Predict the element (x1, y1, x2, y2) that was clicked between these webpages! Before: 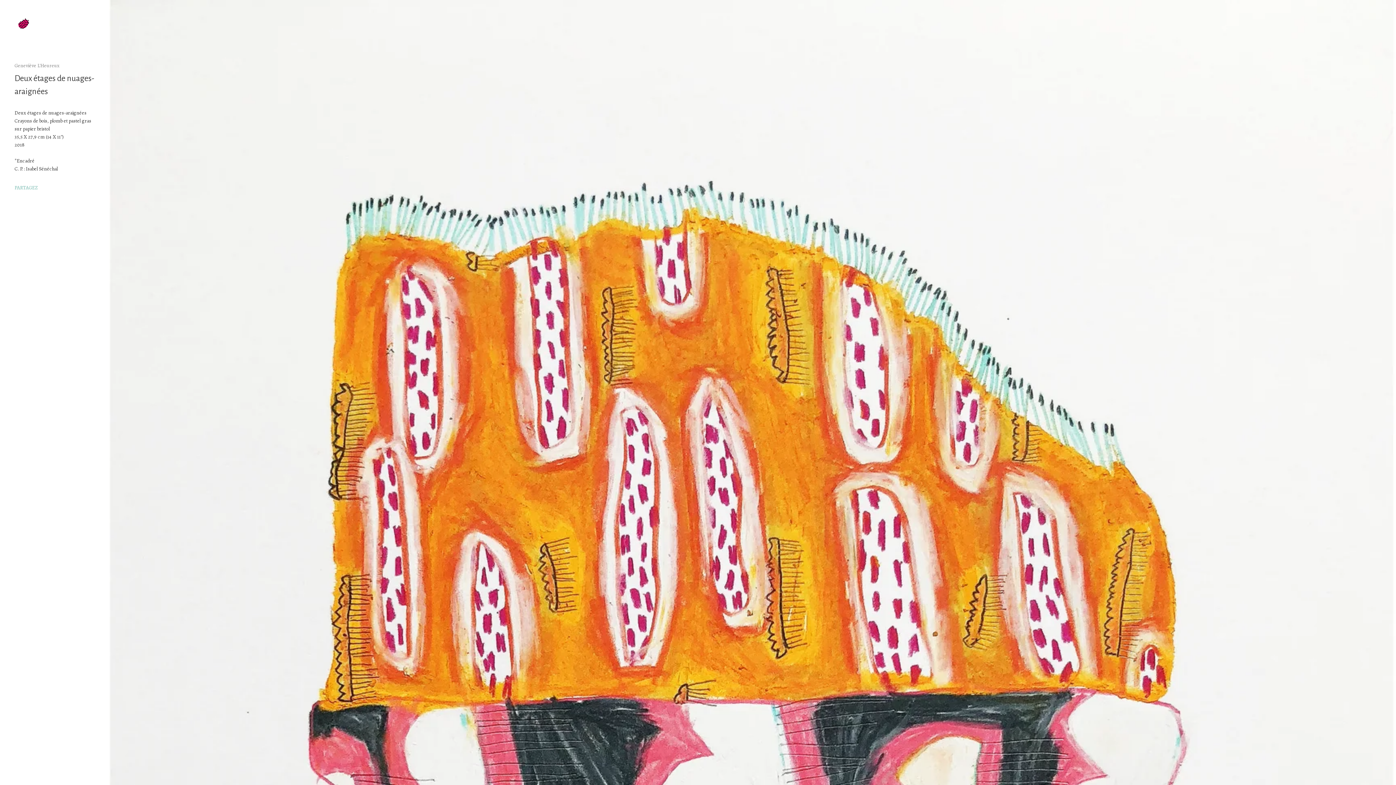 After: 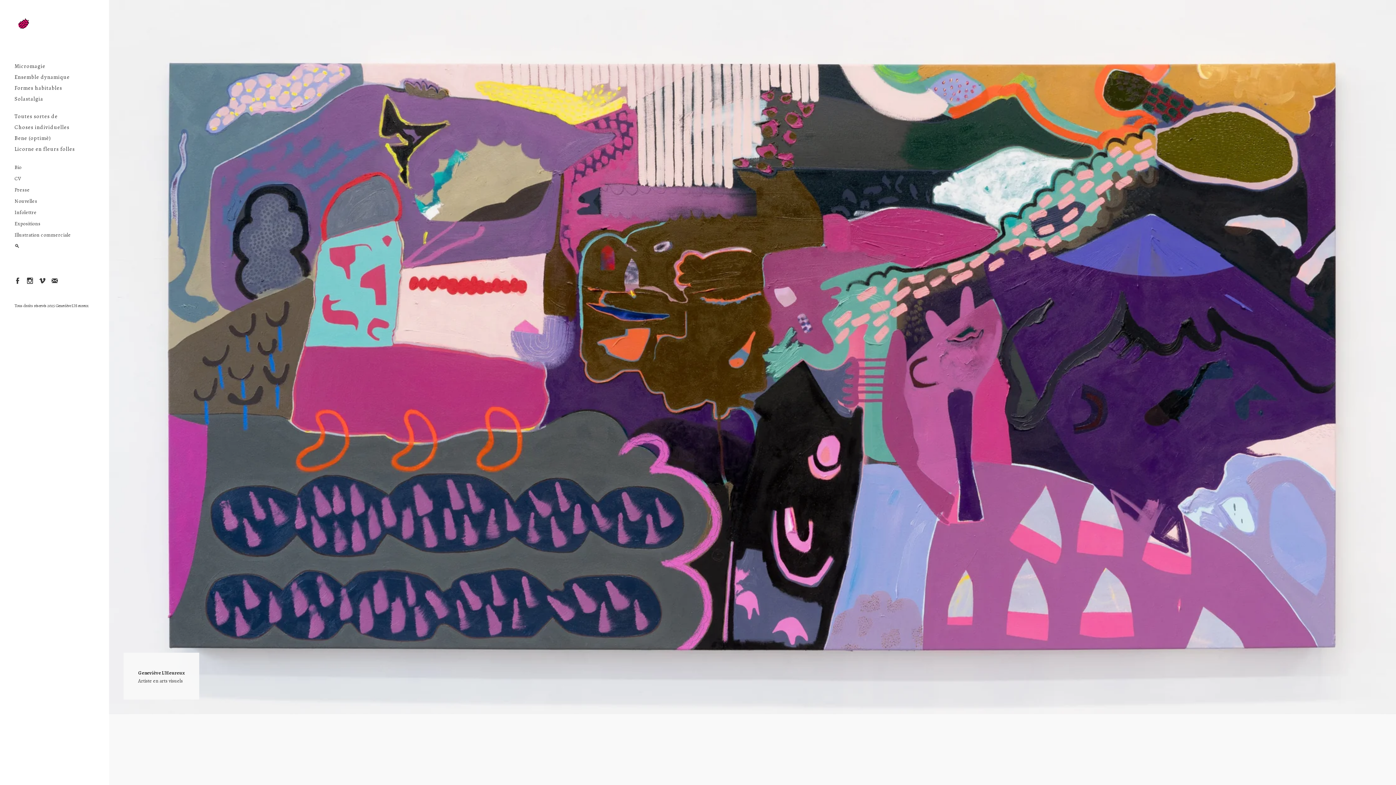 Action: bbox: (14, 14, 94, 32)